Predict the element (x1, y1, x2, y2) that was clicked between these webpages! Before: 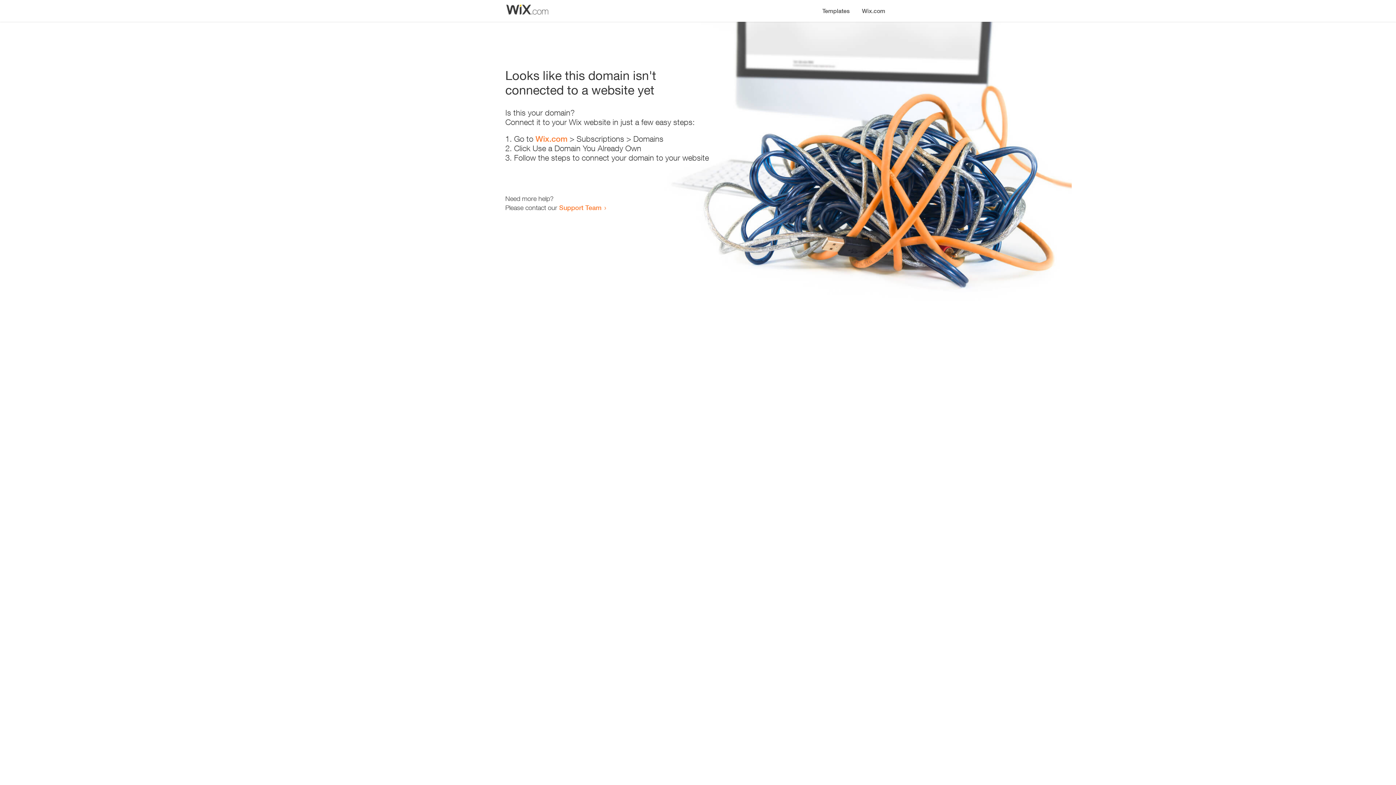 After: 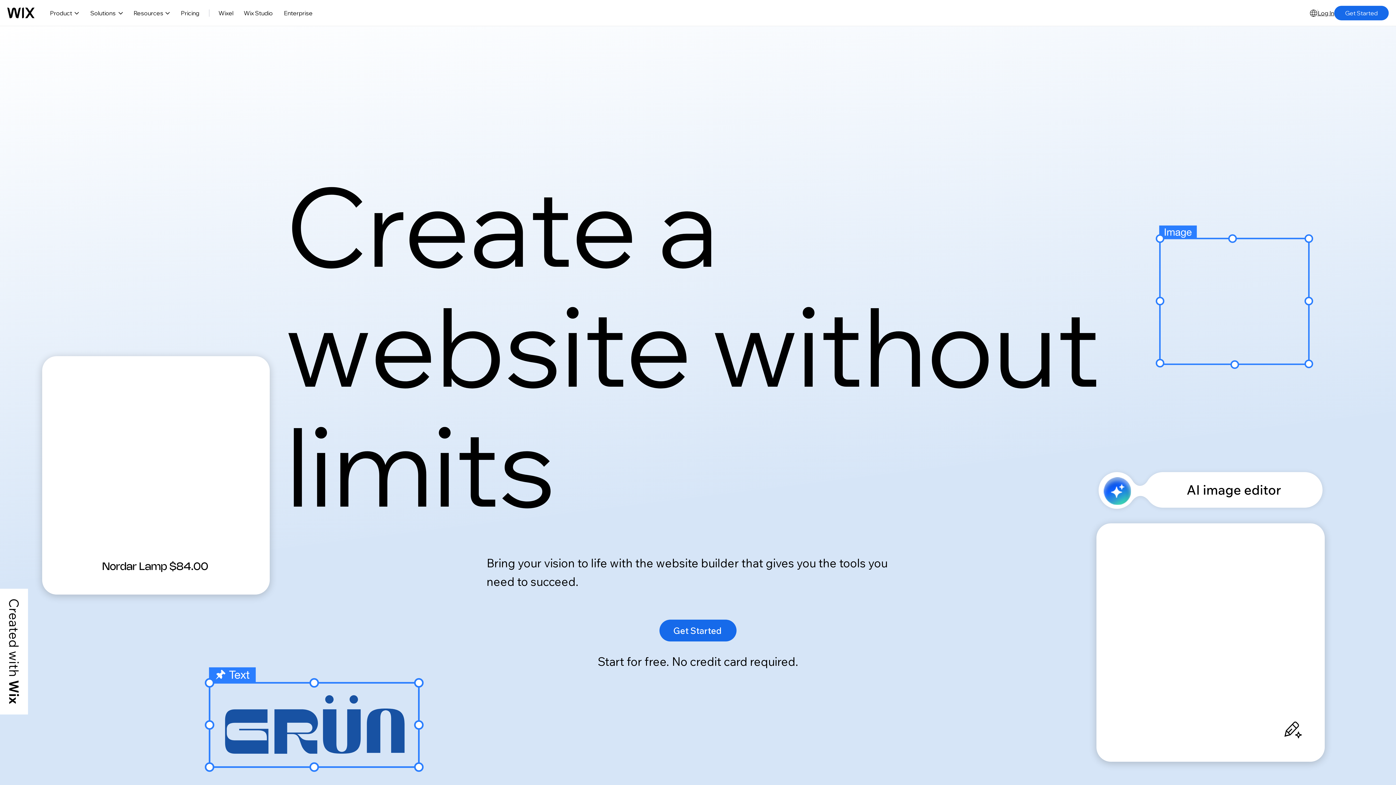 Action: bbox: (535, 134, 567, 143) label: Wix.com